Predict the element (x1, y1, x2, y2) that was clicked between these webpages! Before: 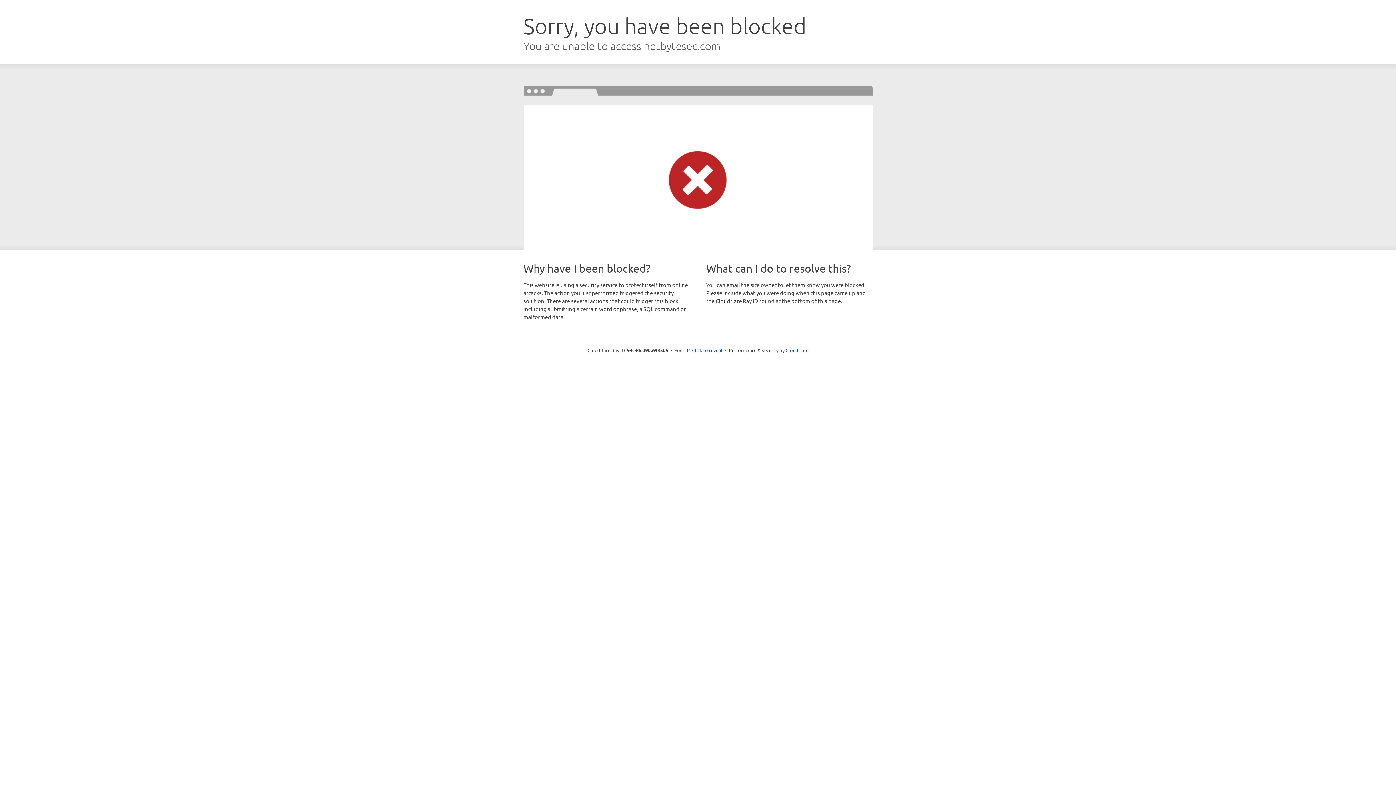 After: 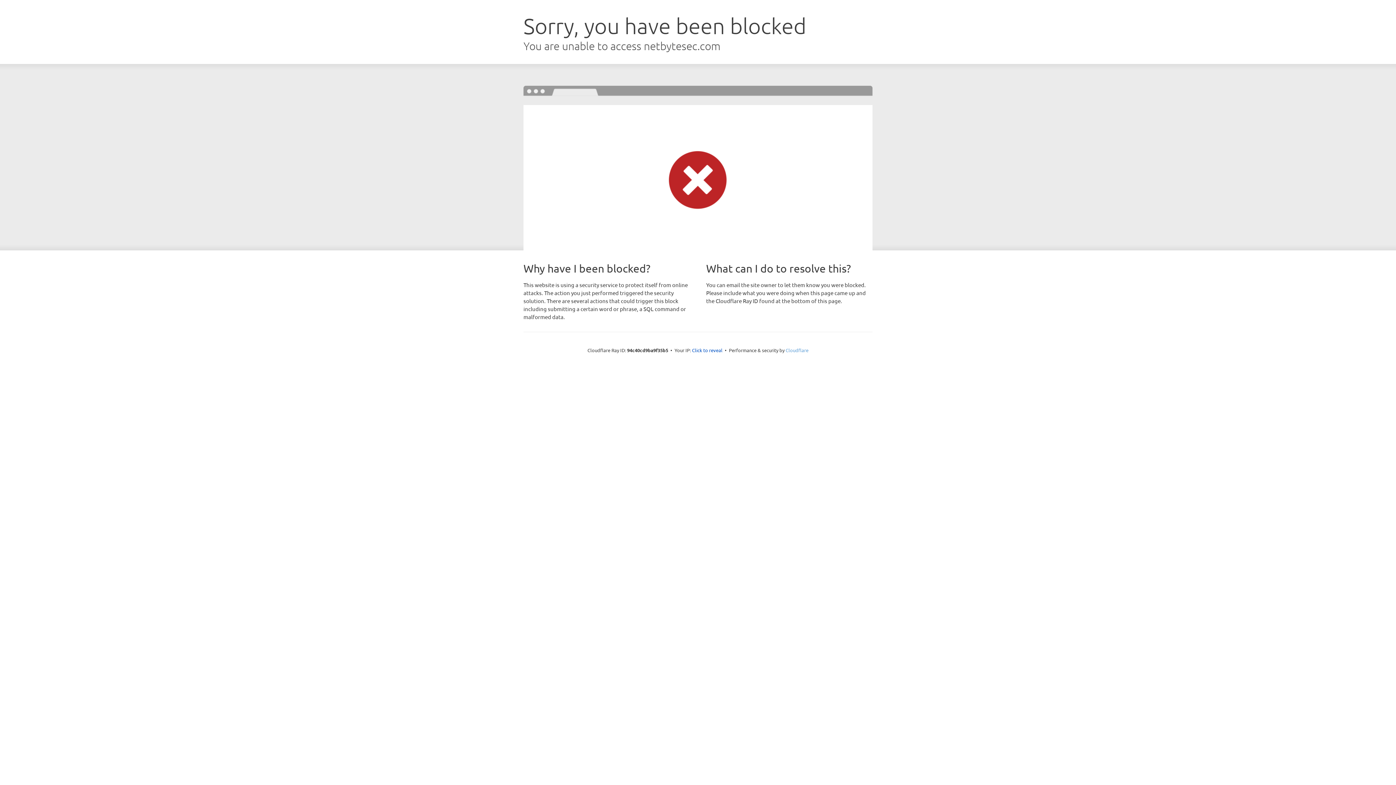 Action: bbox: (785, 347, 808, 353) label: Cloudflare